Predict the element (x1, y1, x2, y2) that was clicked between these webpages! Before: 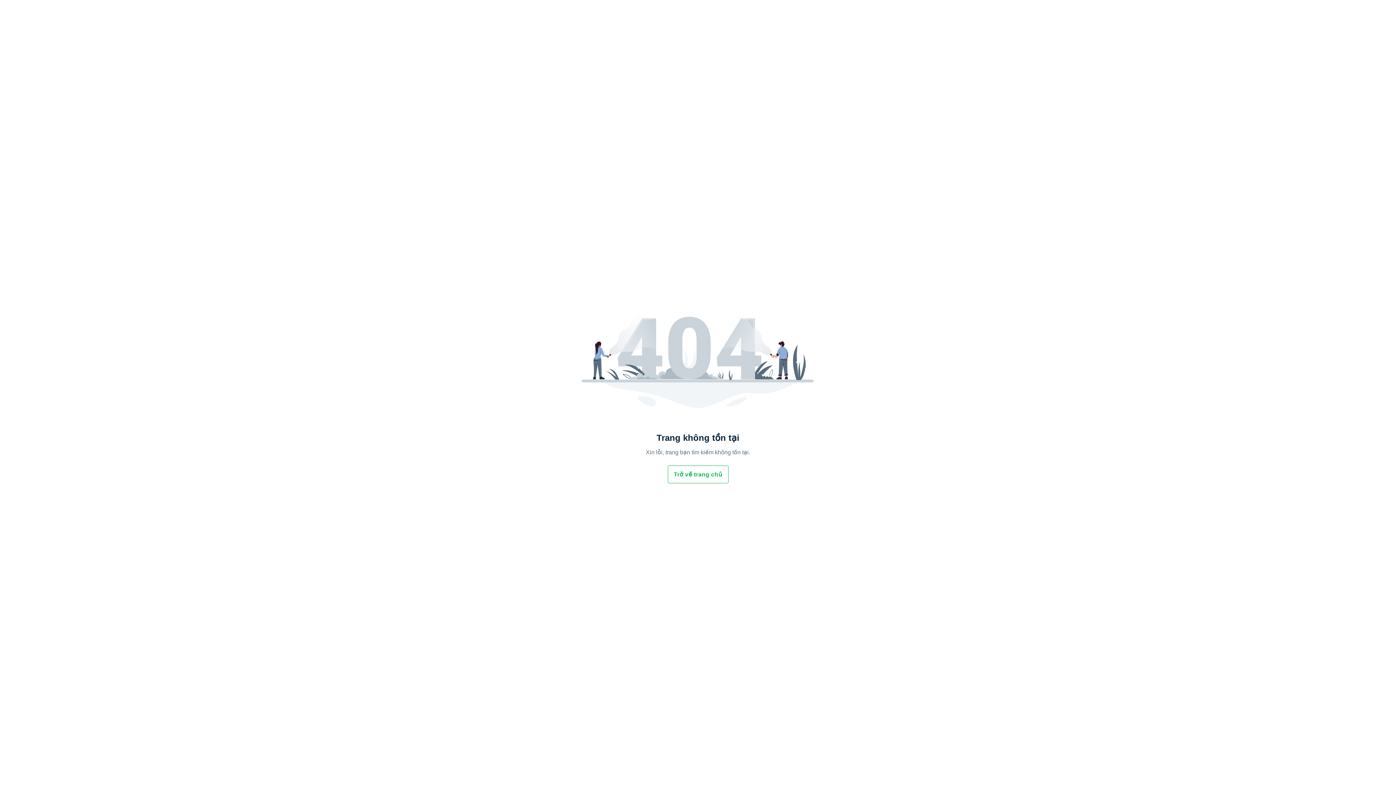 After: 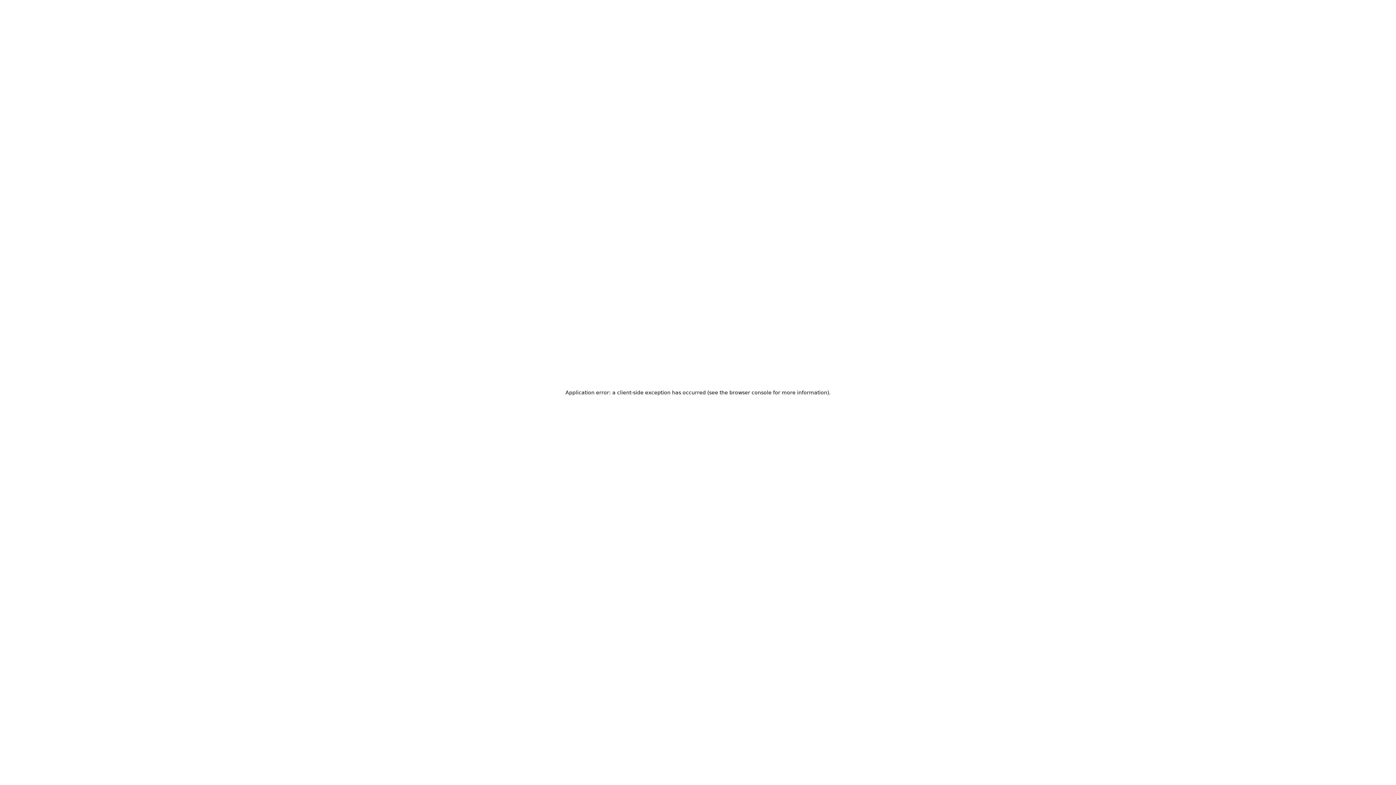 Action: bbox: (668, 466, 728, 483) label: Trở về trang chủ